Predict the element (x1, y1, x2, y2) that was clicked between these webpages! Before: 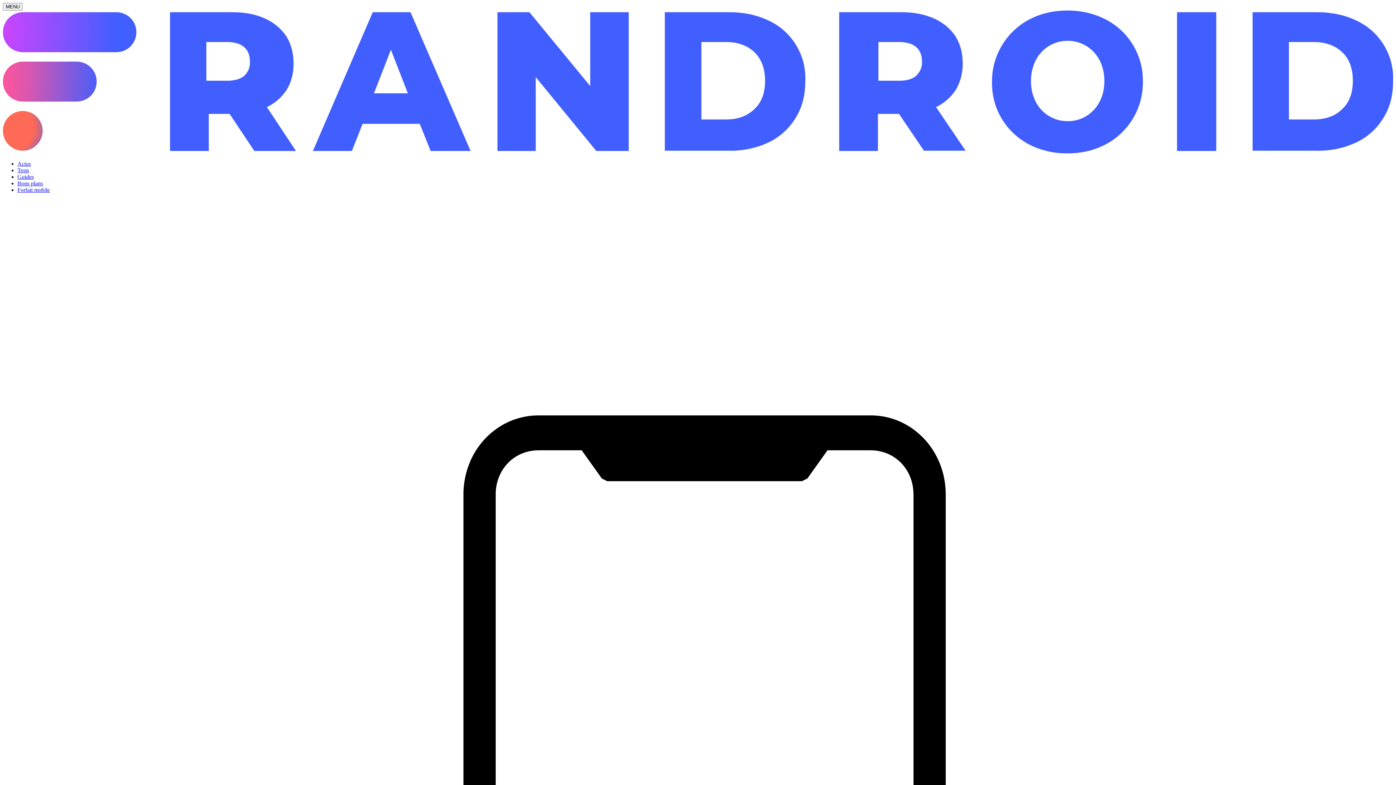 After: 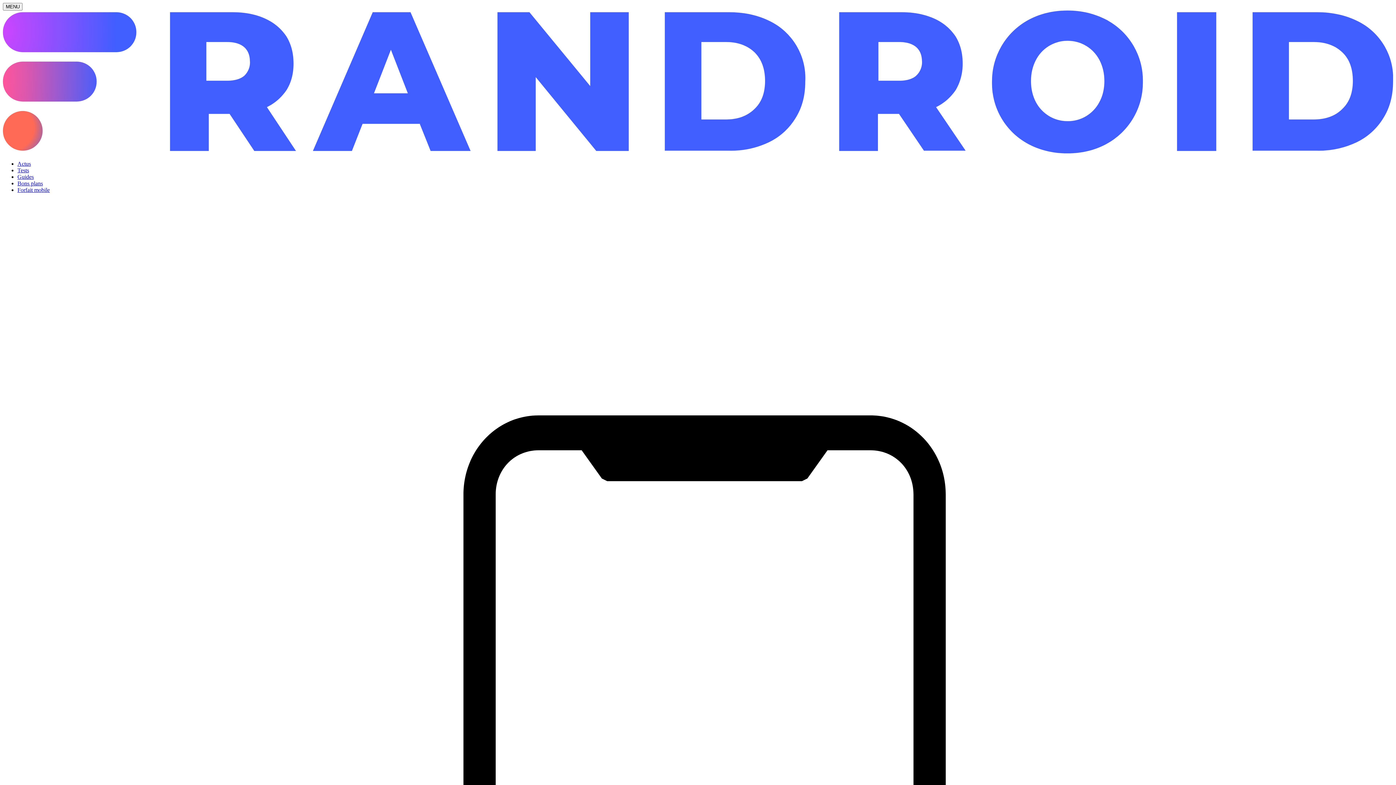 Action: bbox: (17, 180, 42, 186) label: Bons plans